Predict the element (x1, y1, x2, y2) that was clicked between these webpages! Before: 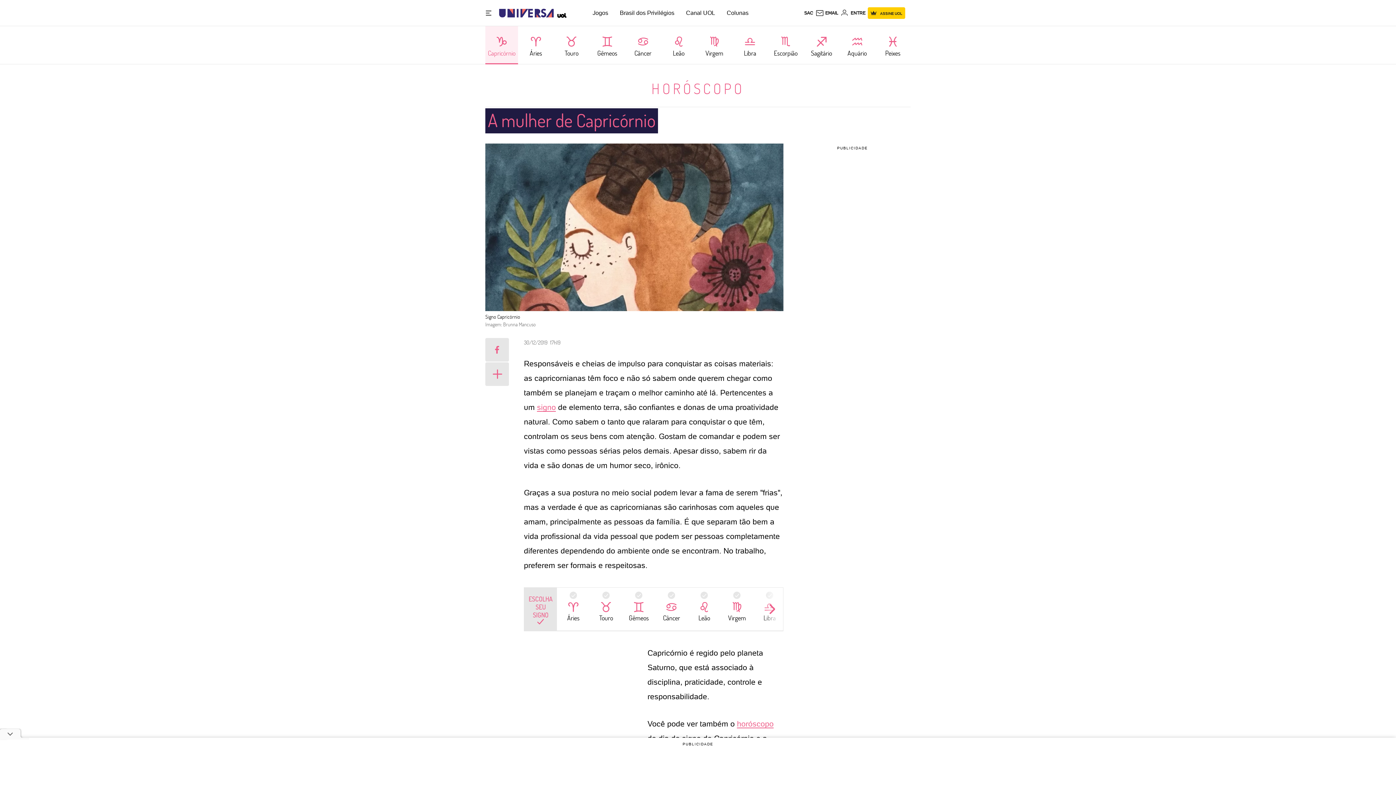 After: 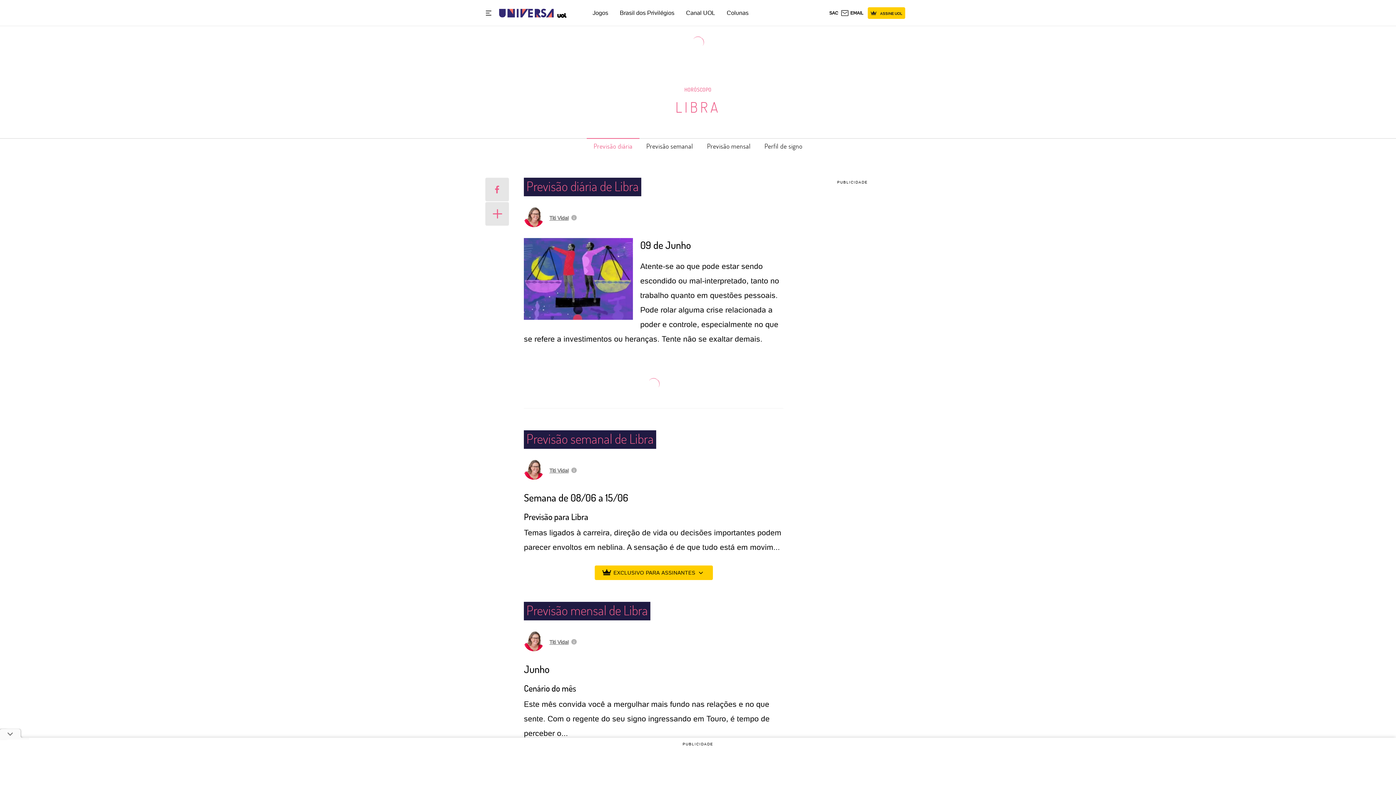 Action: bbox: (732, 35, 768, 50) label: Libra